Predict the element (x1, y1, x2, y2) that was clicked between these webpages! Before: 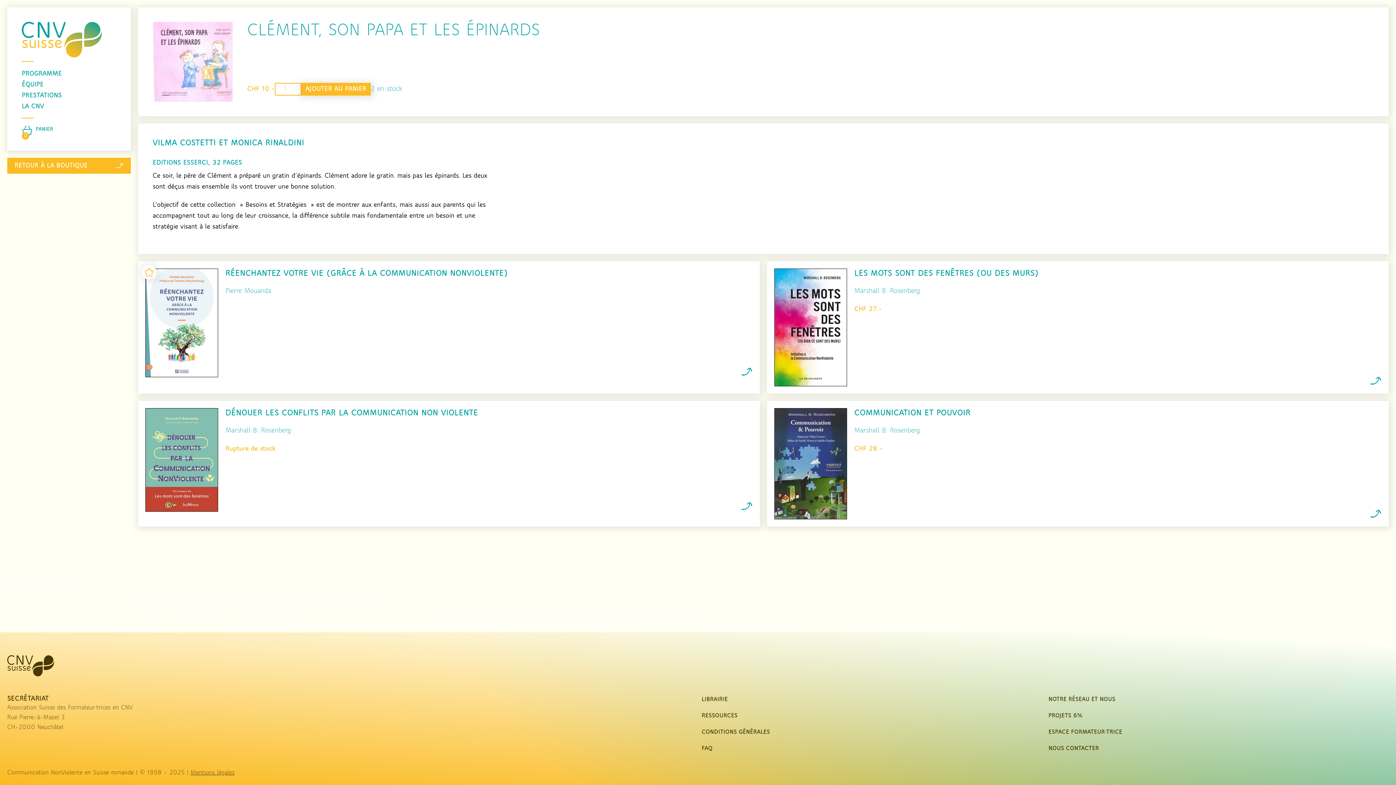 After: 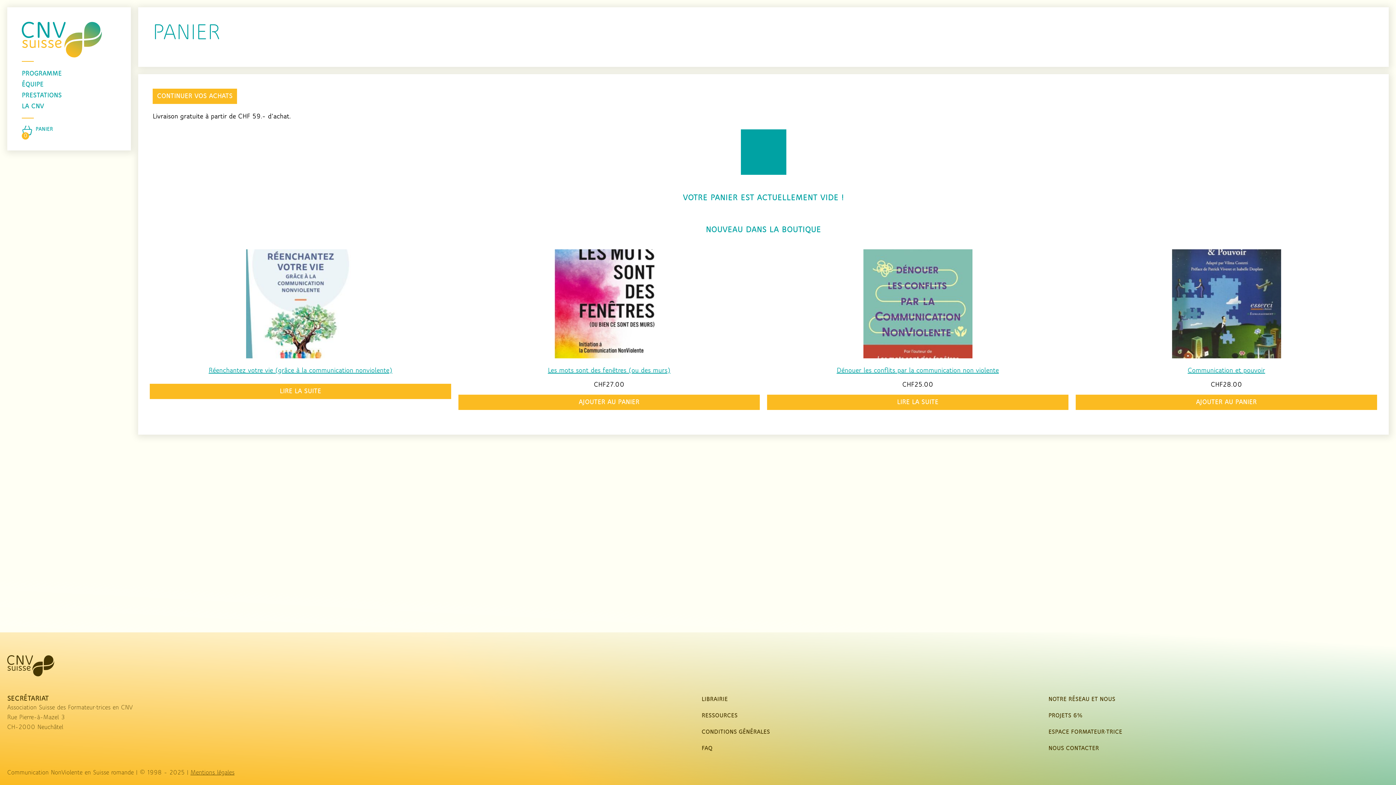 Action: bbox: (21, 125, 32, 135) label: 0